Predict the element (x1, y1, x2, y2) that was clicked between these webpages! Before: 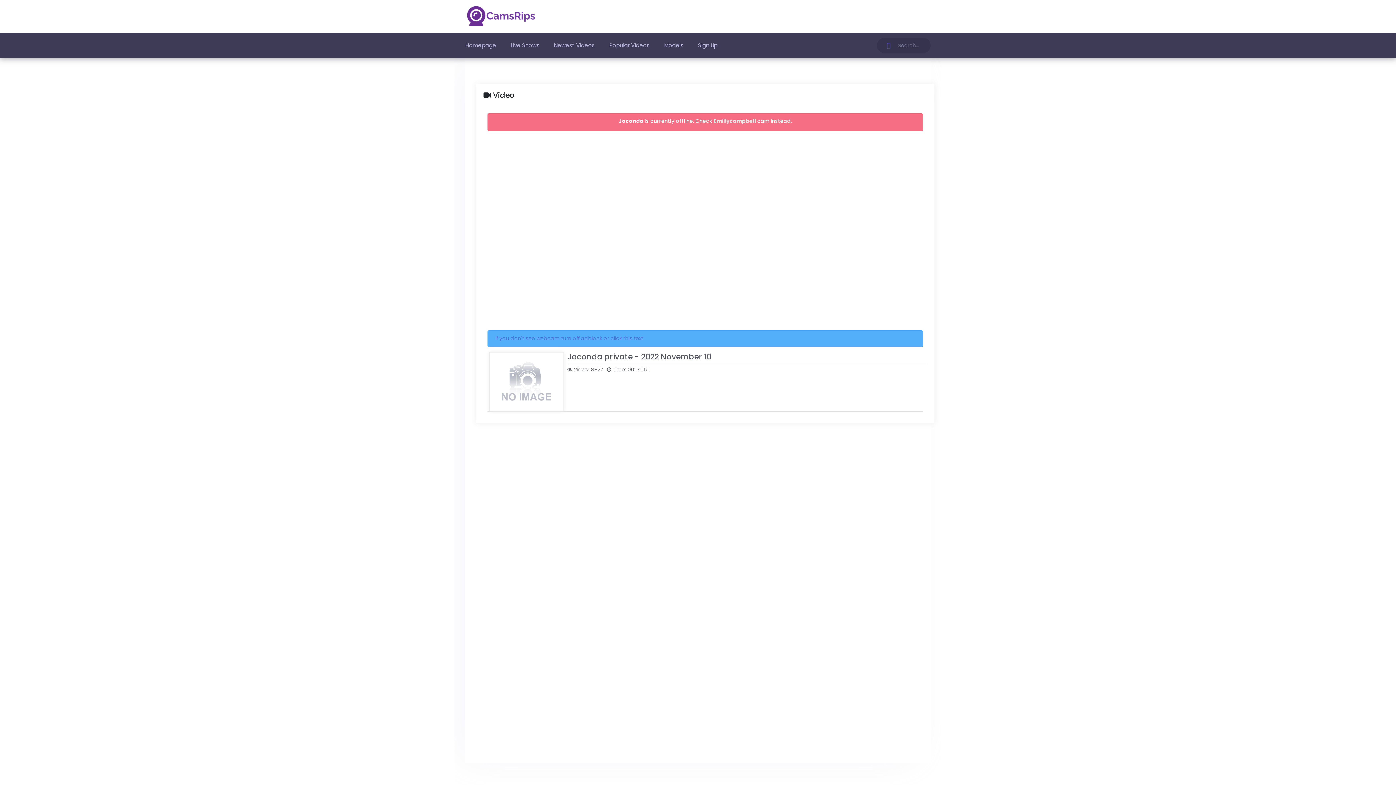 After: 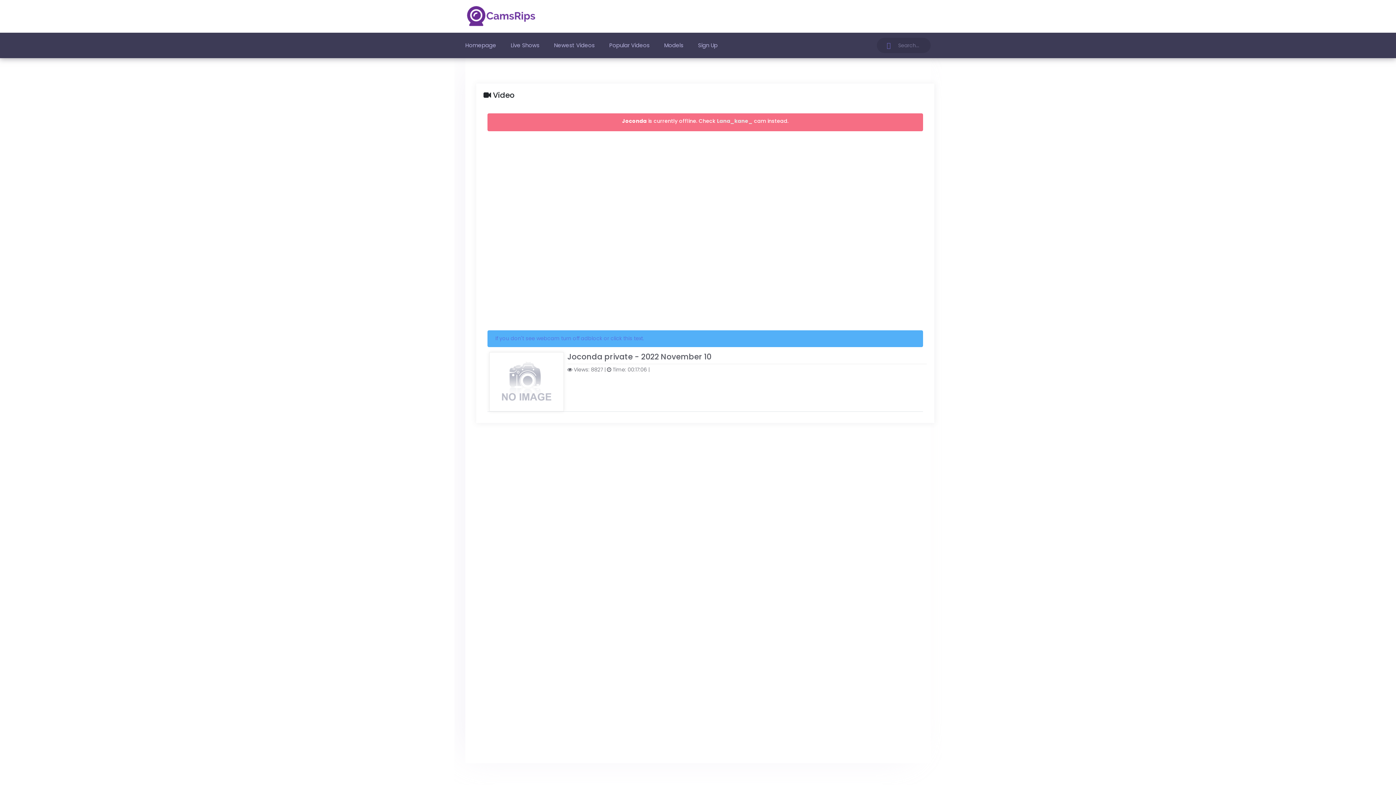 Action: bbox: (883, 42, 894, 48)